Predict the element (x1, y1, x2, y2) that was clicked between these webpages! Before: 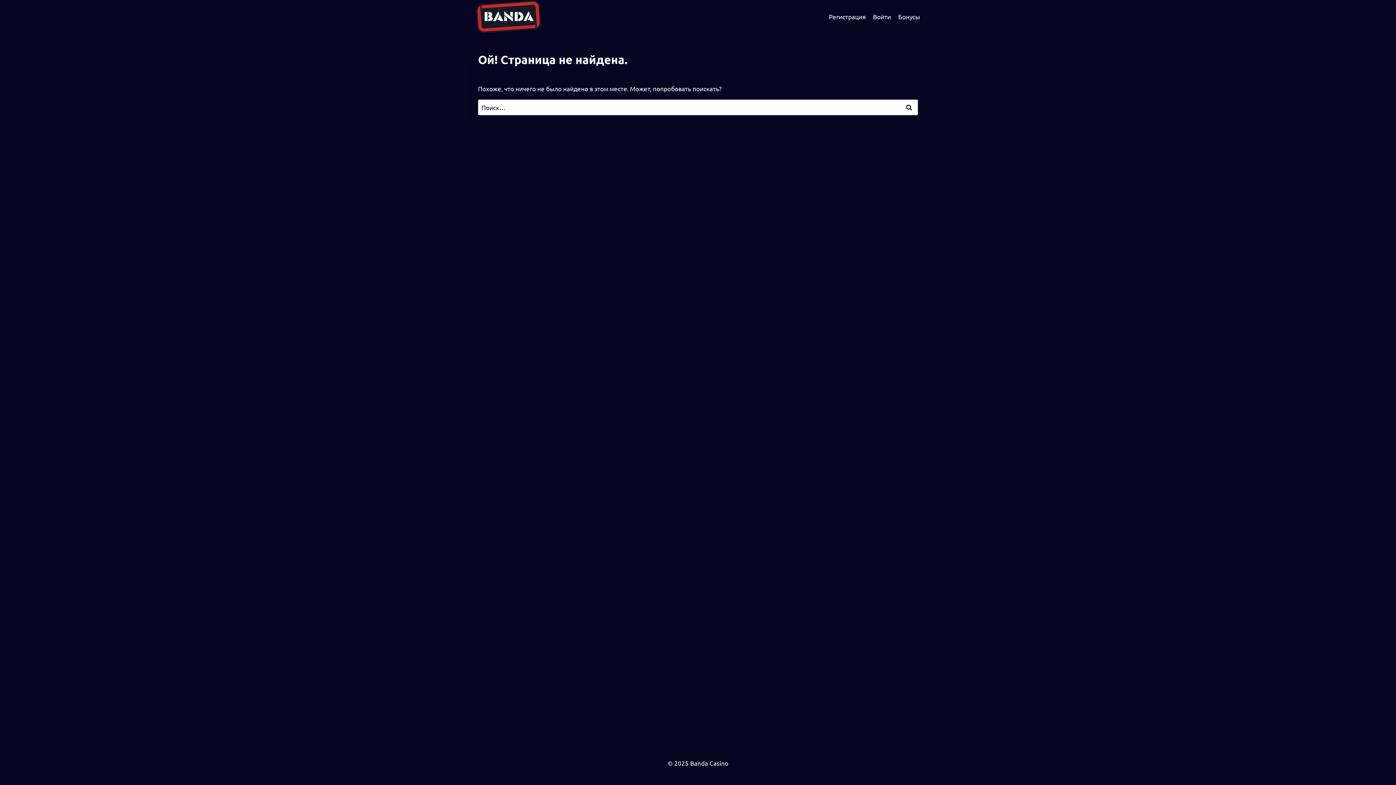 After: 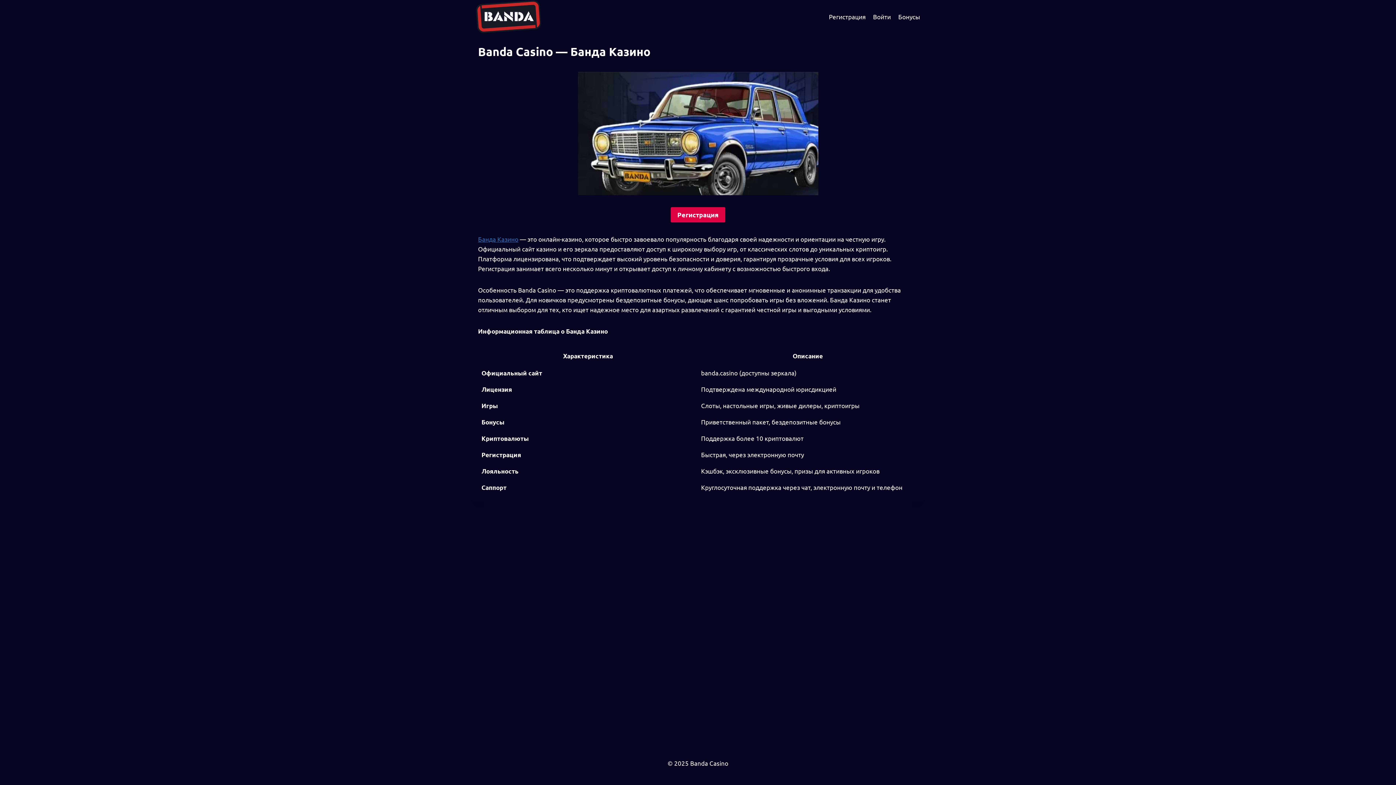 Action: bbox: (472, 0, 545, 33)